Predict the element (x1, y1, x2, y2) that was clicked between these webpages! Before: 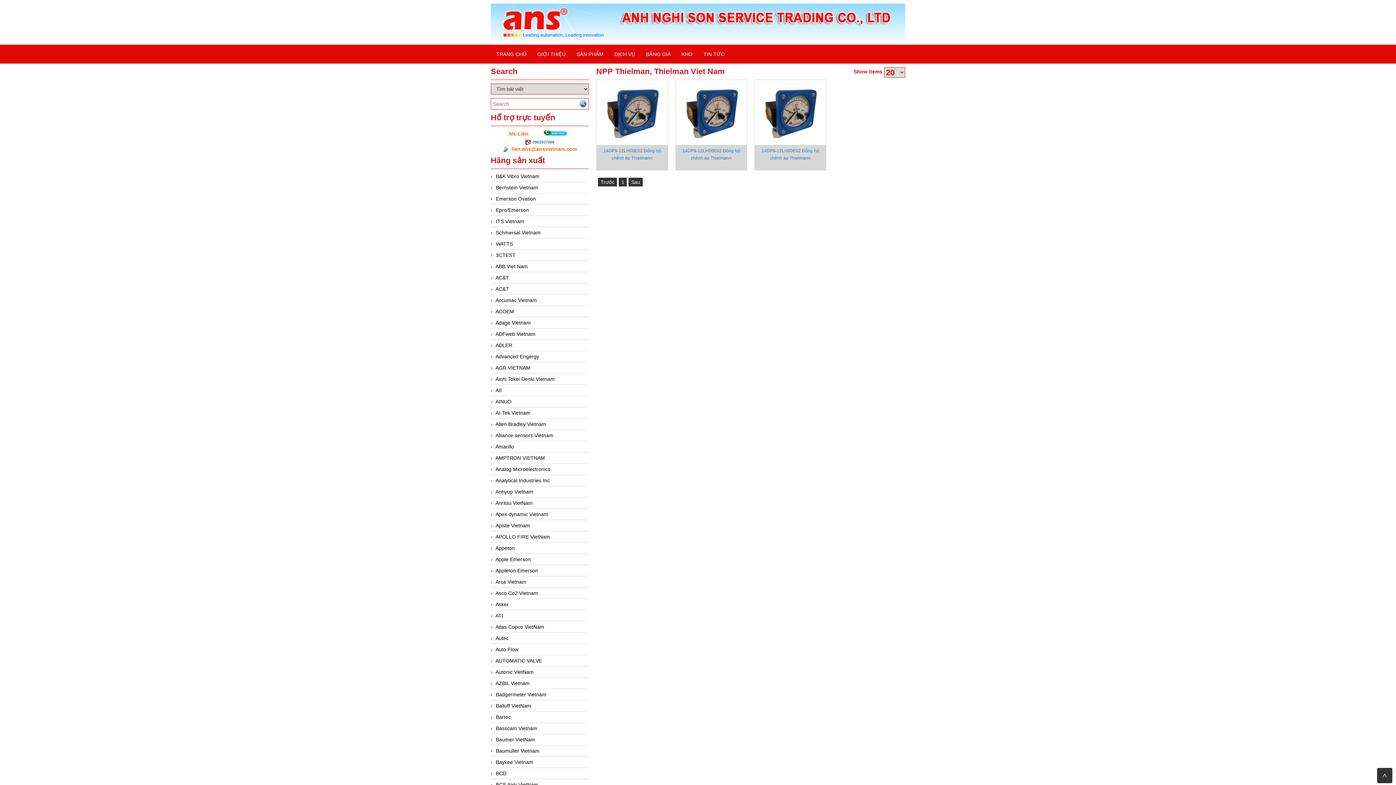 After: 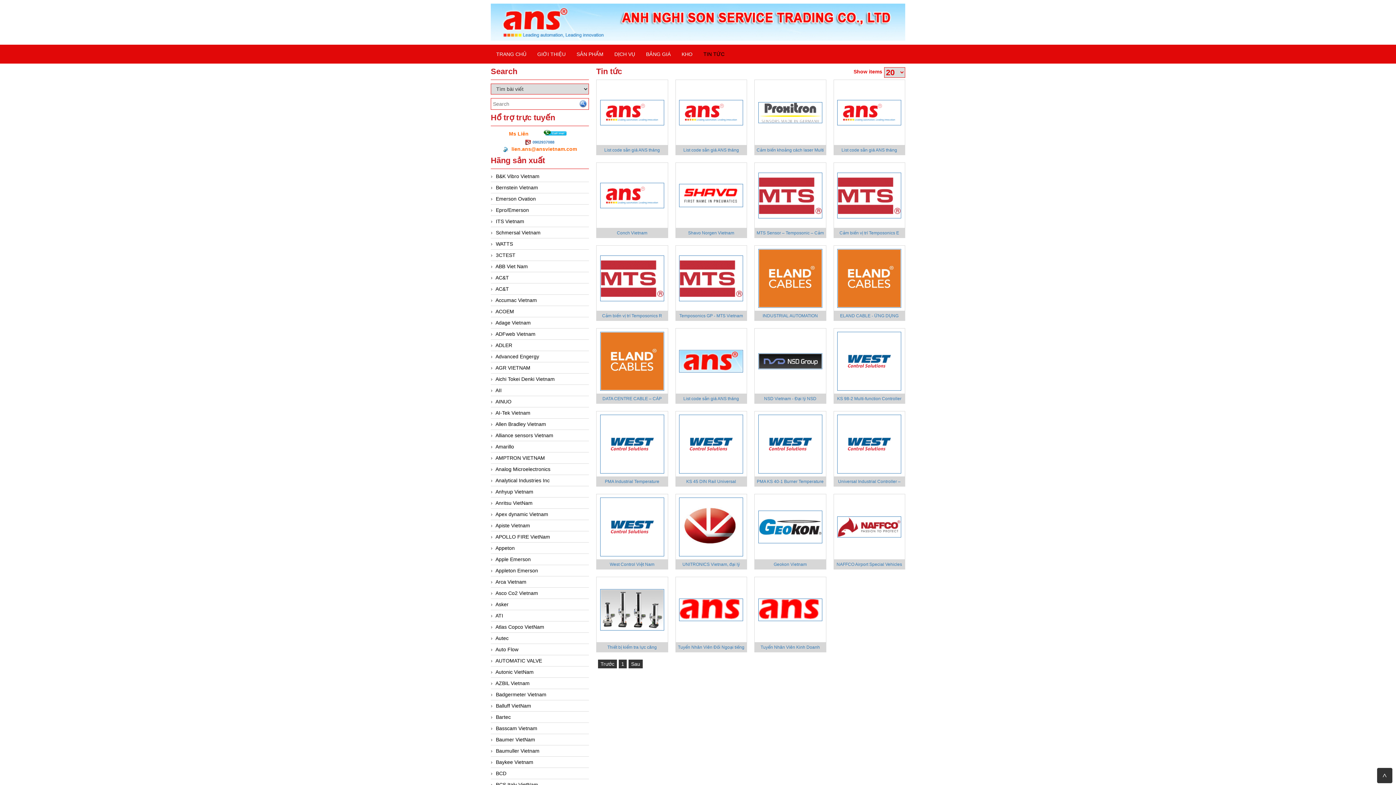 Action: label: TIN TỨC bbox: (698, 45, 730, 63)